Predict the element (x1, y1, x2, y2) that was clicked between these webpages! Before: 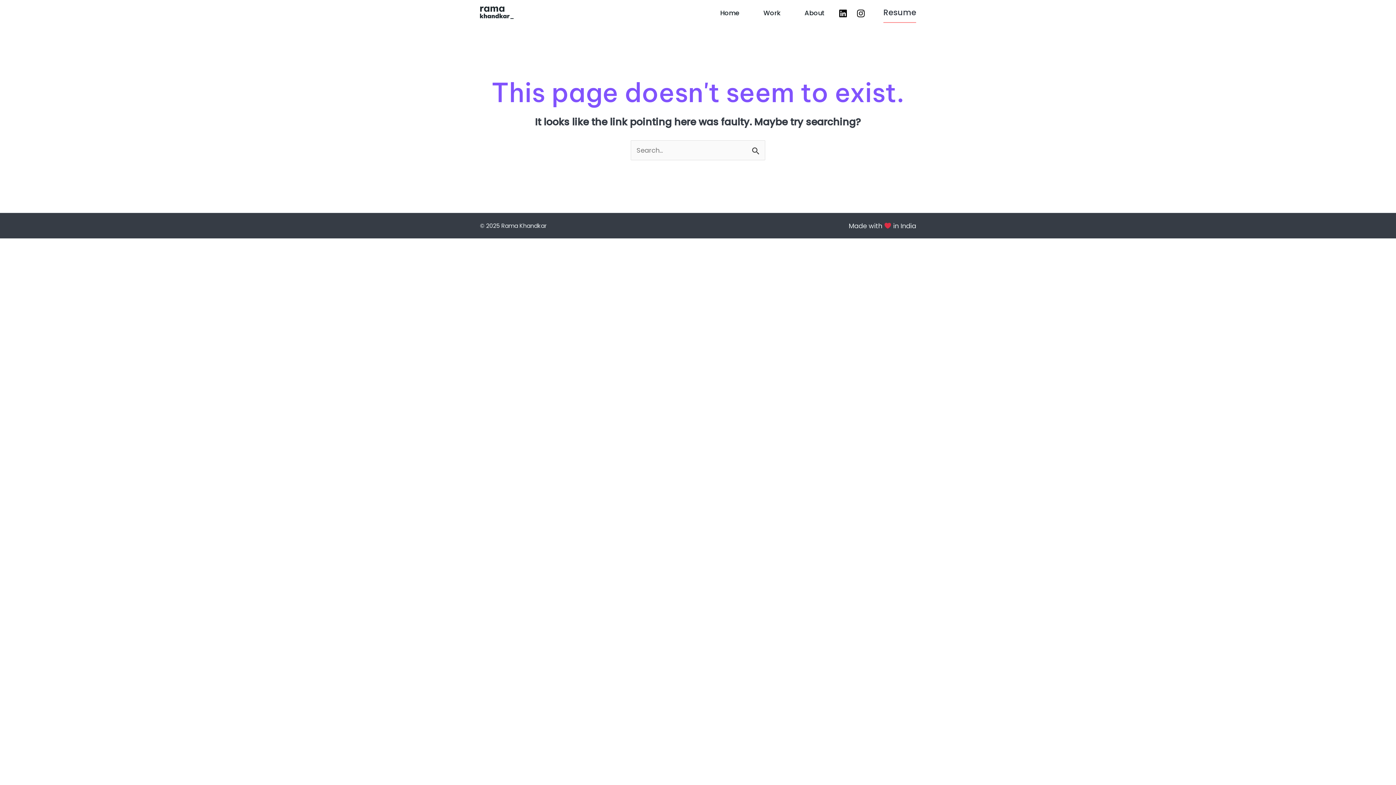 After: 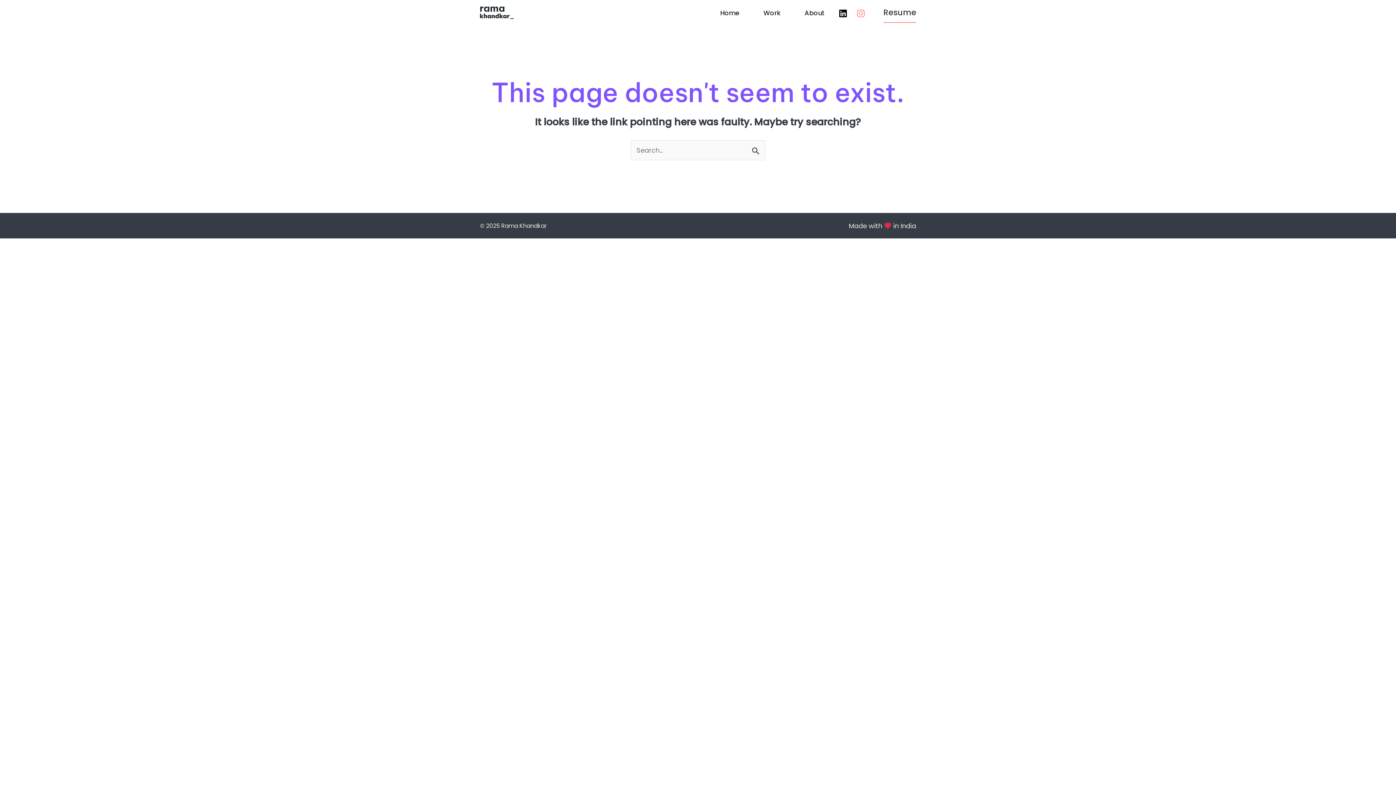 Action: label: Instagram bbox: (856, 9, 865, 17)